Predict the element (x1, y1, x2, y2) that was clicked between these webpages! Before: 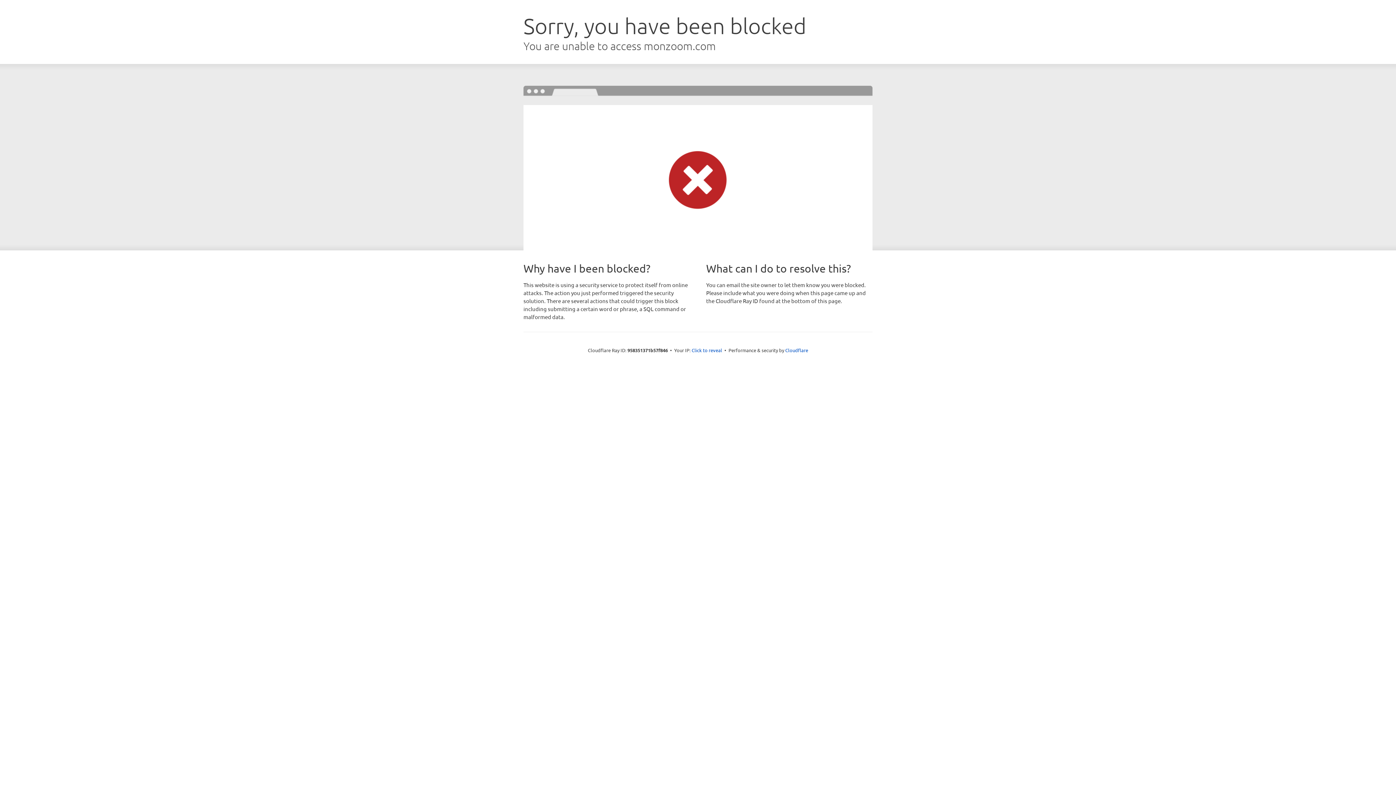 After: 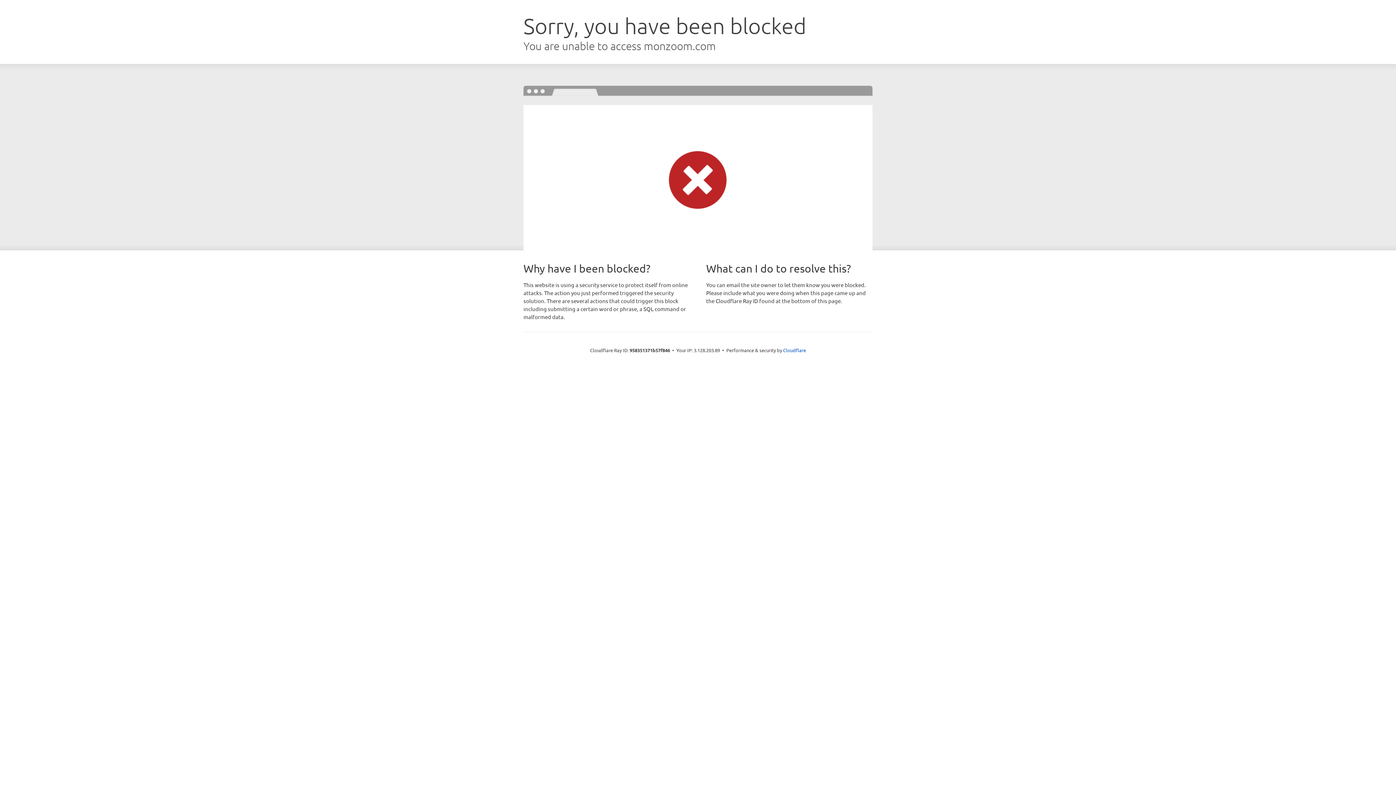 Action: label: Click to reveal bbox: (691, 346, 722, 353)